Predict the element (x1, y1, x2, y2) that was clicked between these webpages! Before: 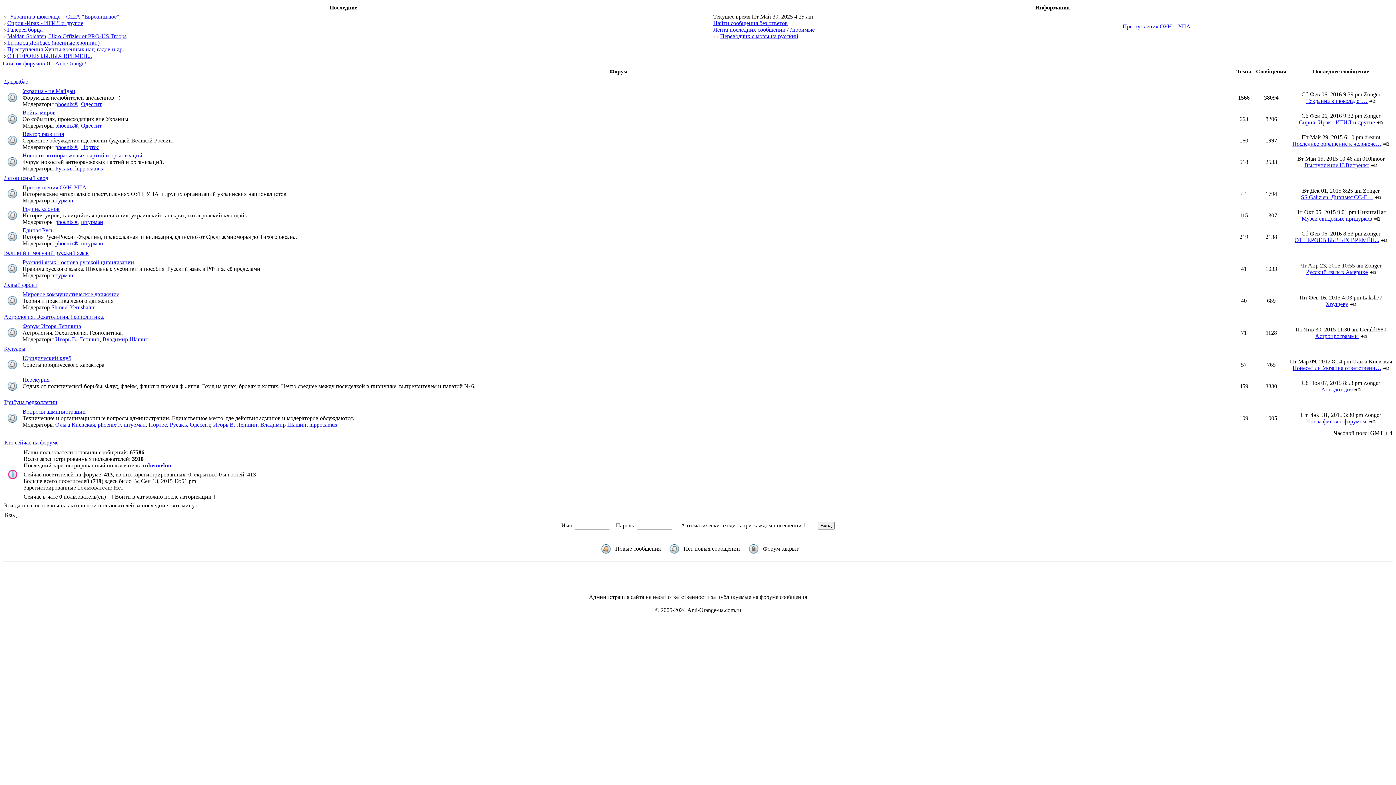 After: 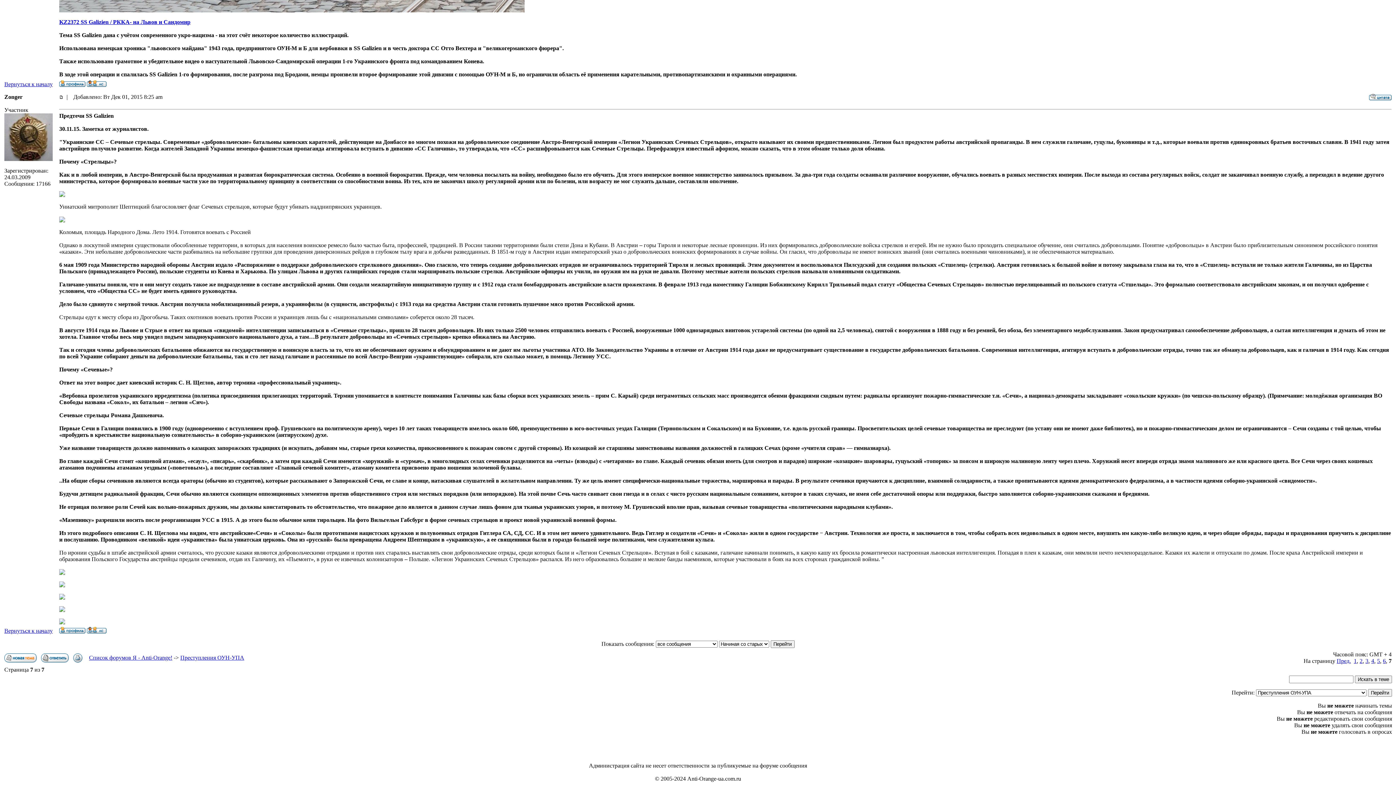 Action: bbox: (1374, 194, 1381, 200)